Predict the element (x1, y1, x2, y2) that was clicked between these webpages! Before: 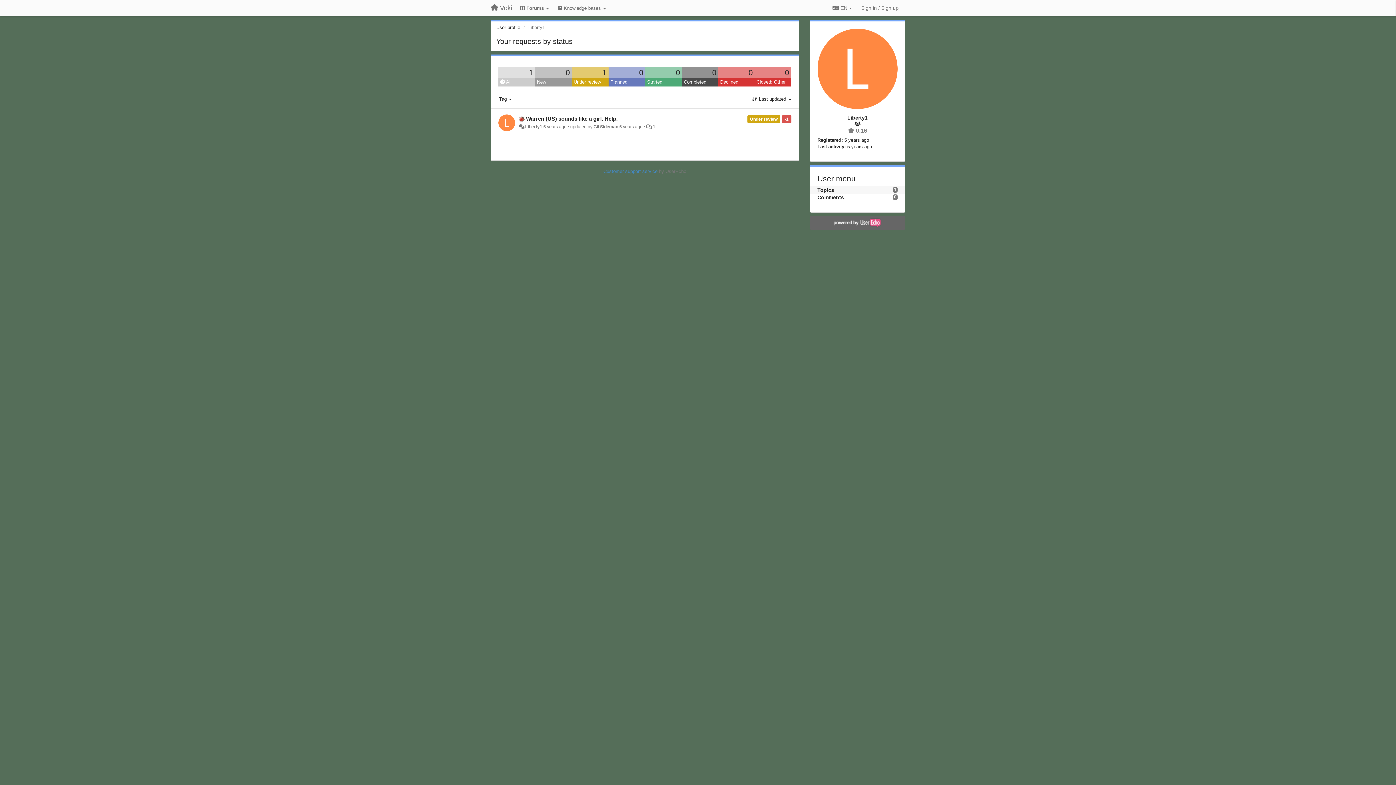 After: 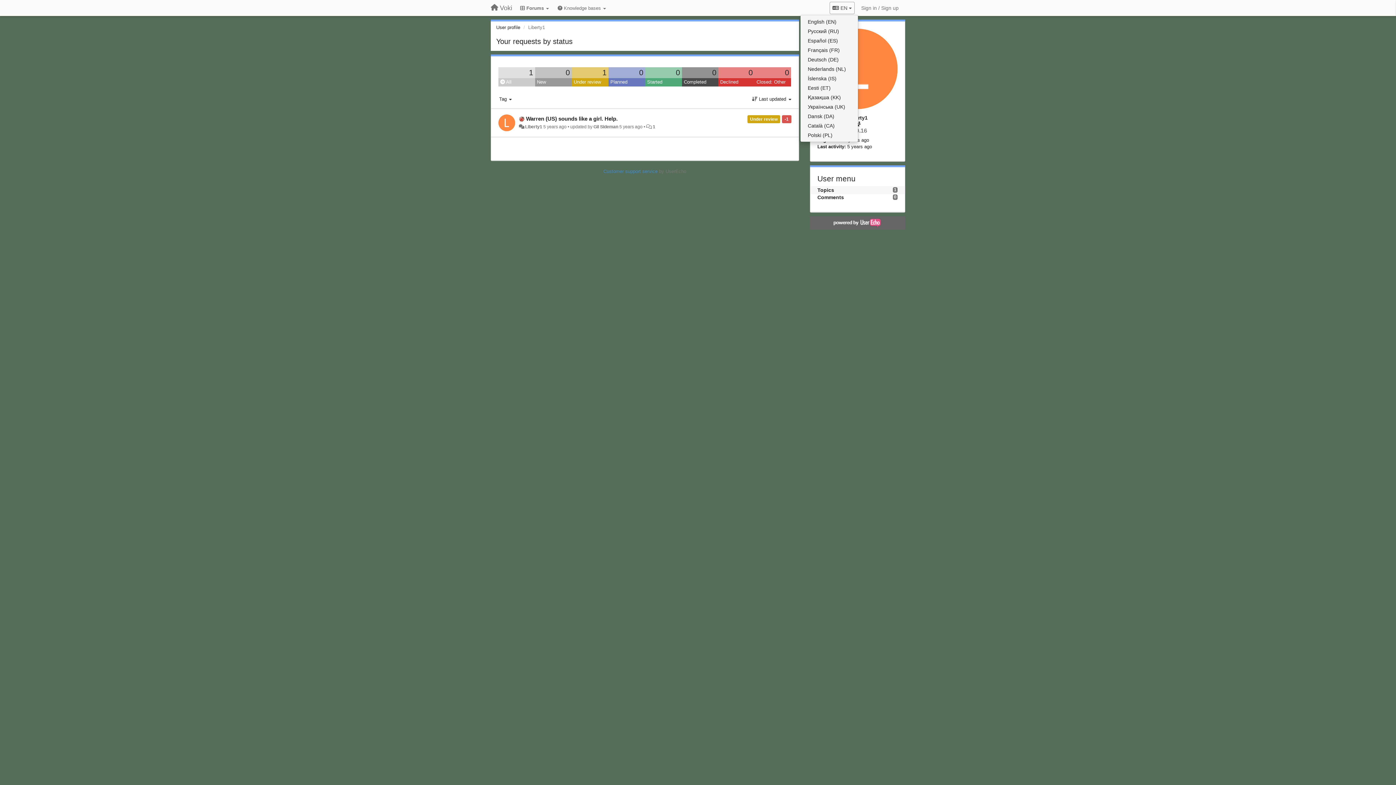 Action: bbox: (829, 1, 854, 14) label:  EN 